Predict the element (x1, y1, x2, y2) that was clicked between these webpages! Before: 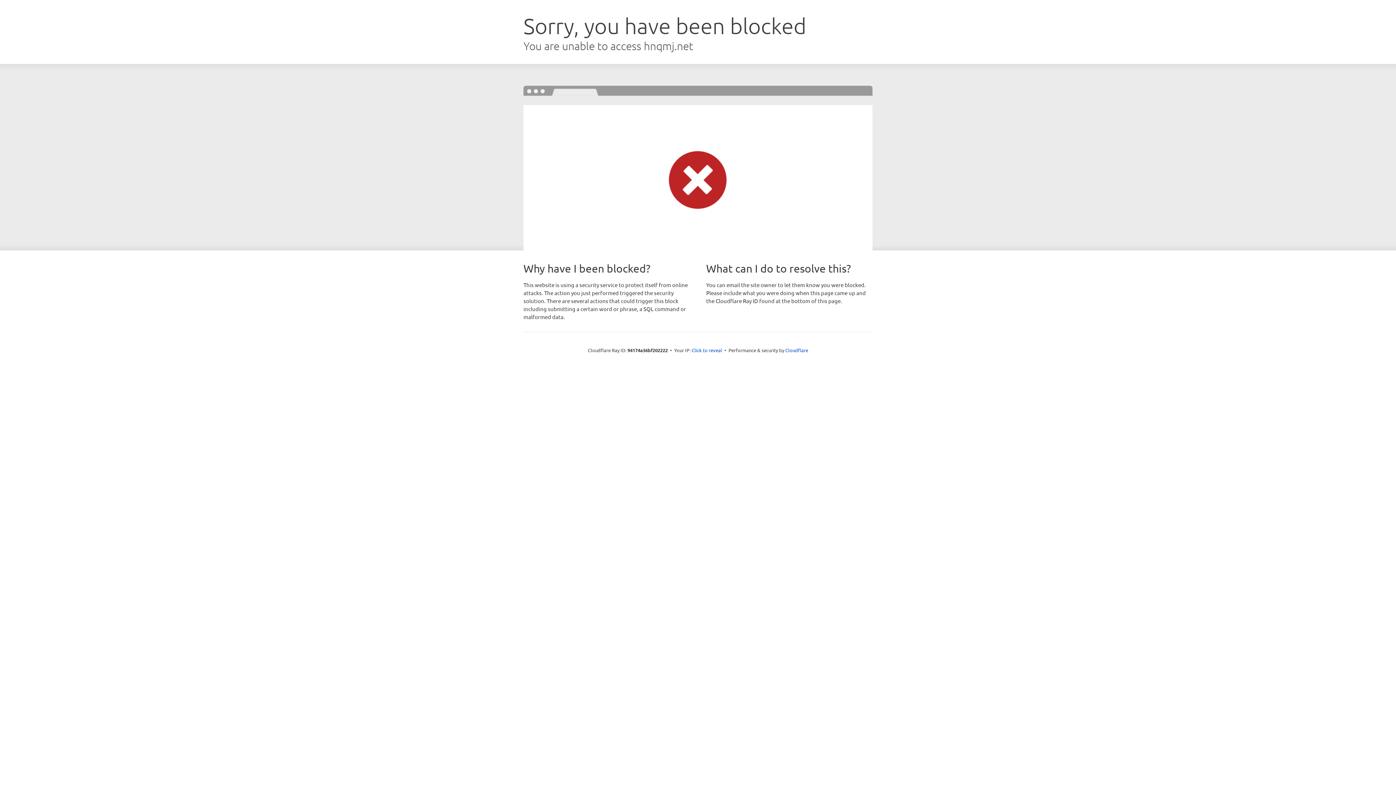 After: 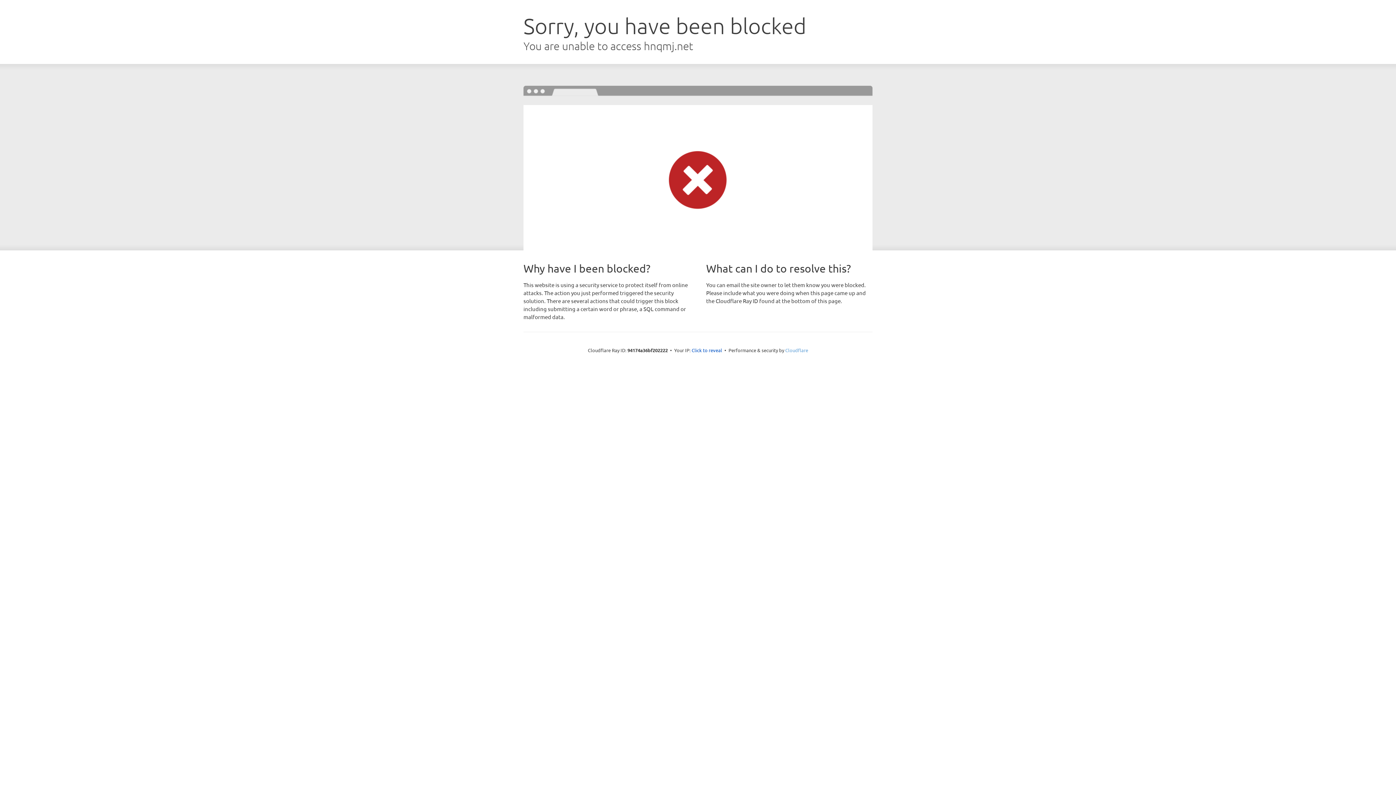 Action: bbox: (785, 347, 808, 353) label: Cloudflare